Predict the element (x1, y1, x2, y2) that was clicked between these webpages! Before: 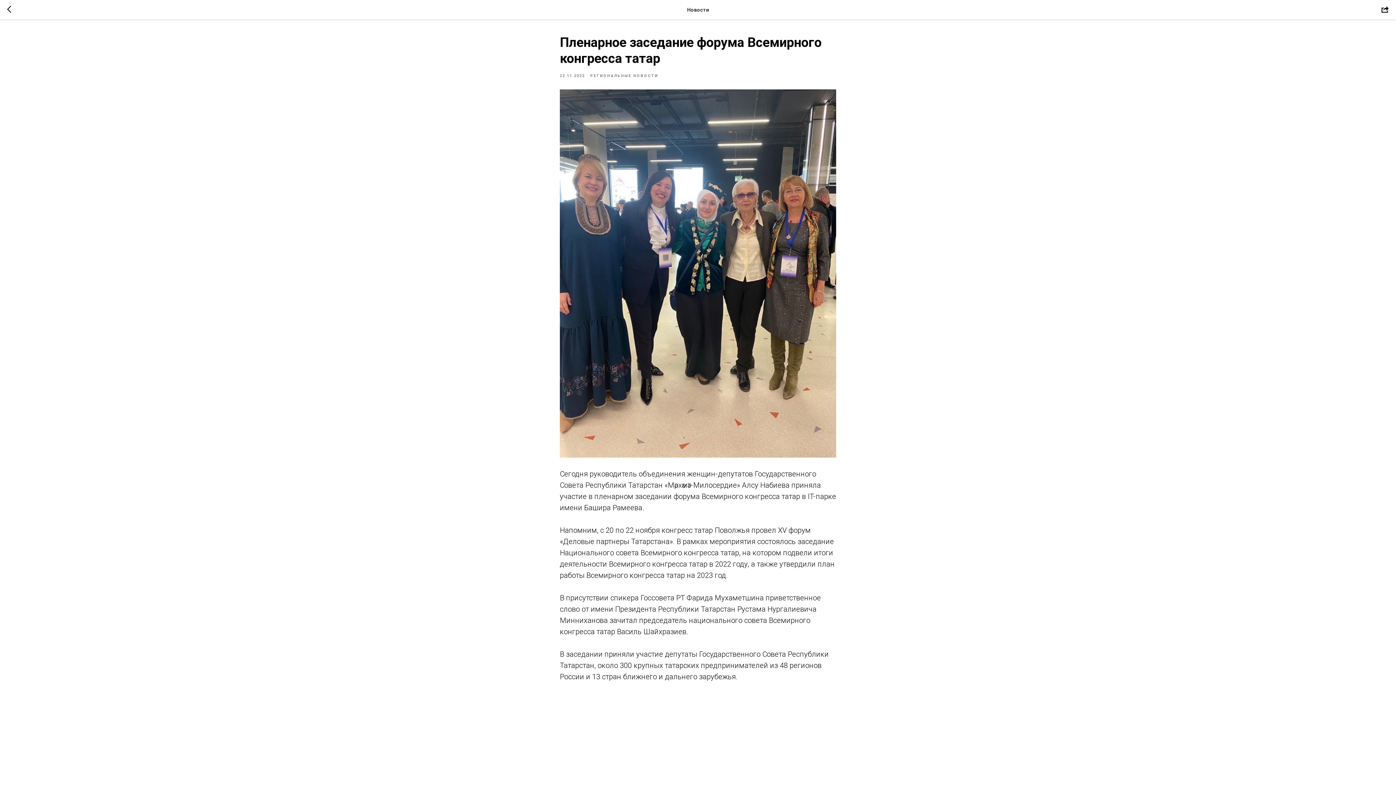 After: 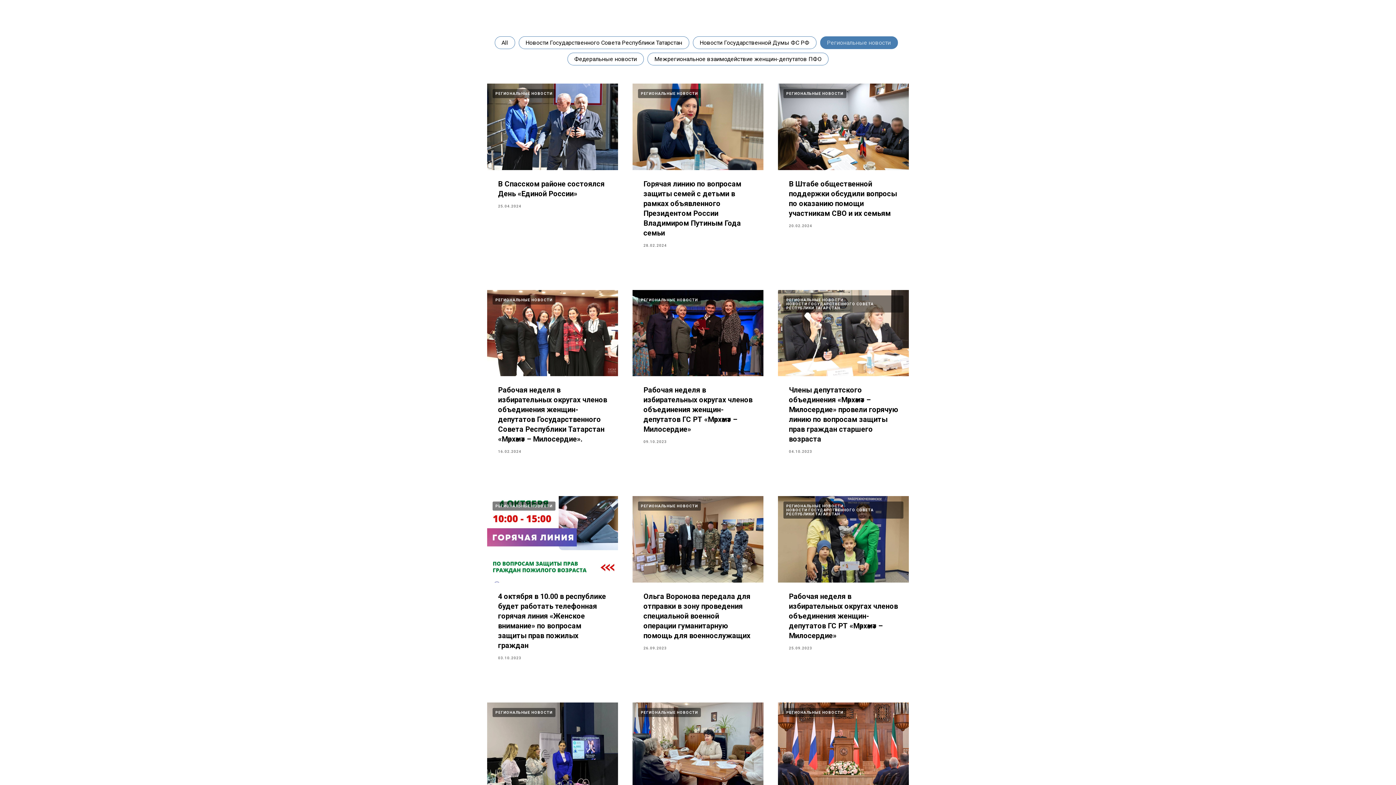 Action: bbox: (7, 5, 15, 14)